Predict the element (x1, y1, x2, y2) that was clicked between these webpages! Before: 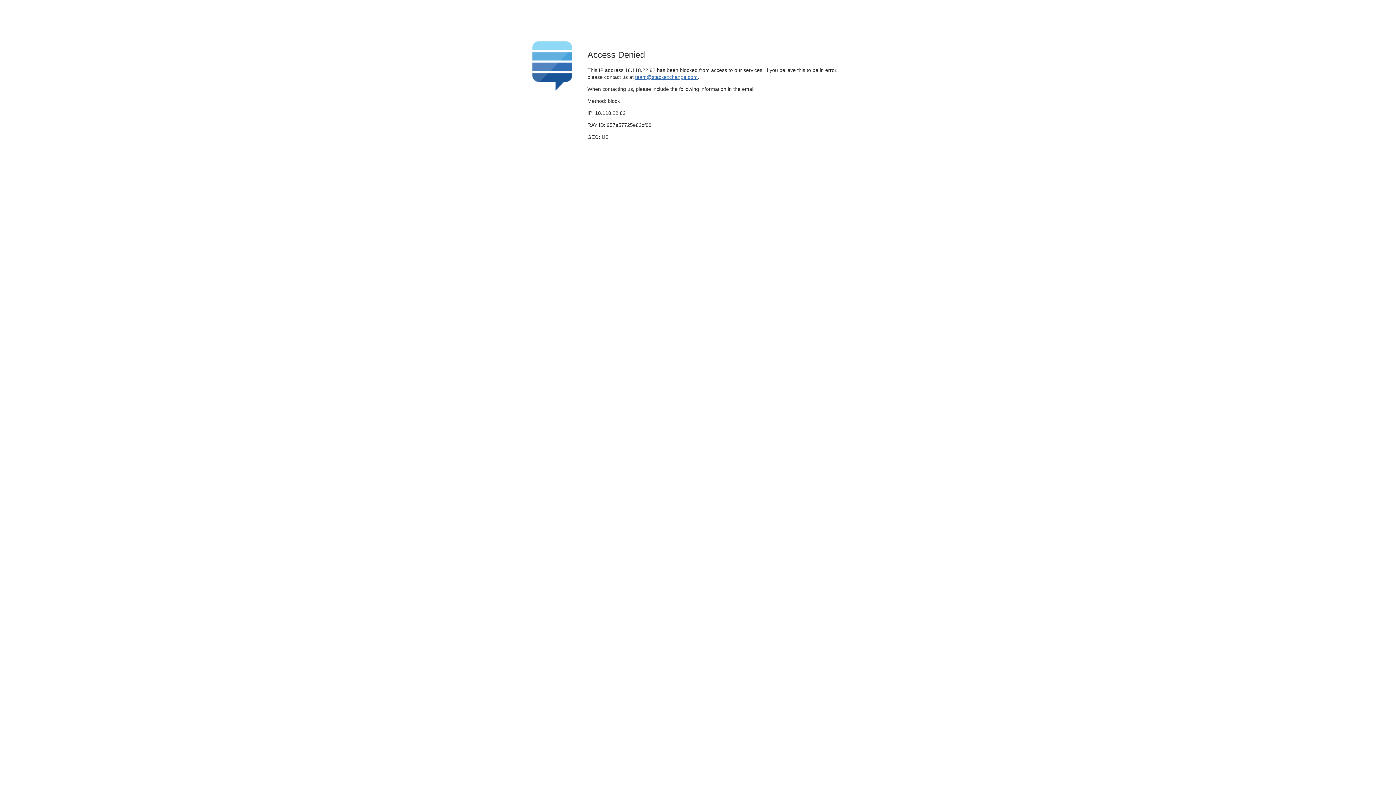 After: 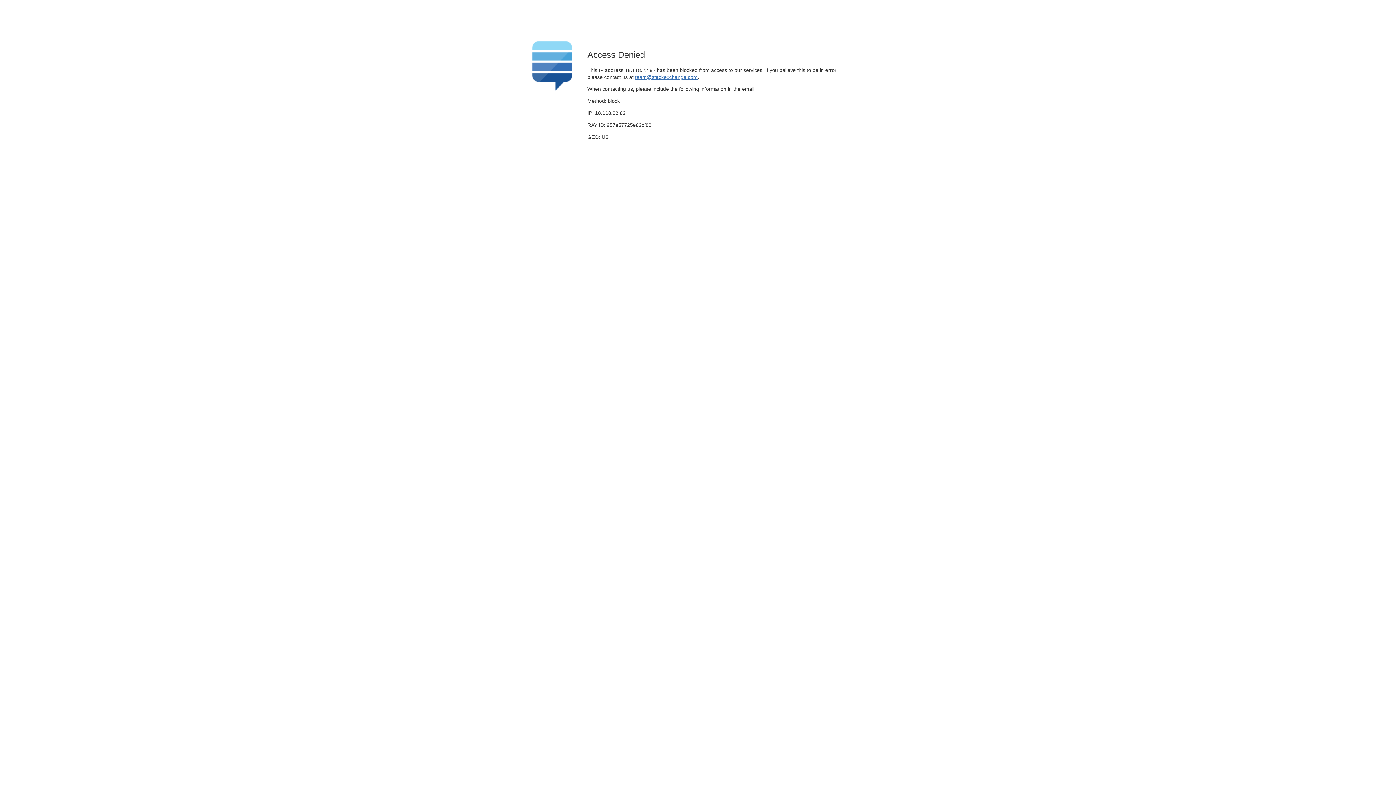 Action: label: team@stackexchange.com bbox: (635, 74, 697, 79)